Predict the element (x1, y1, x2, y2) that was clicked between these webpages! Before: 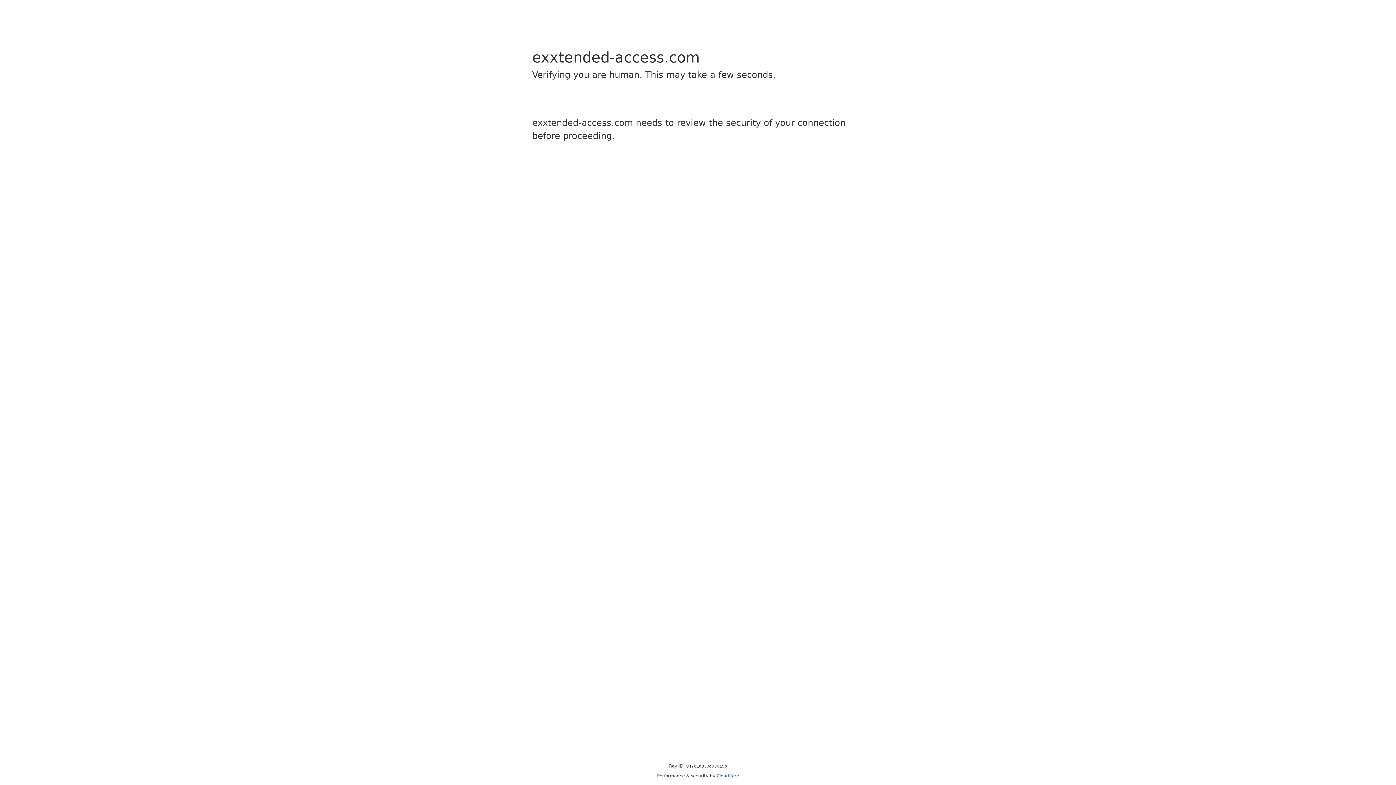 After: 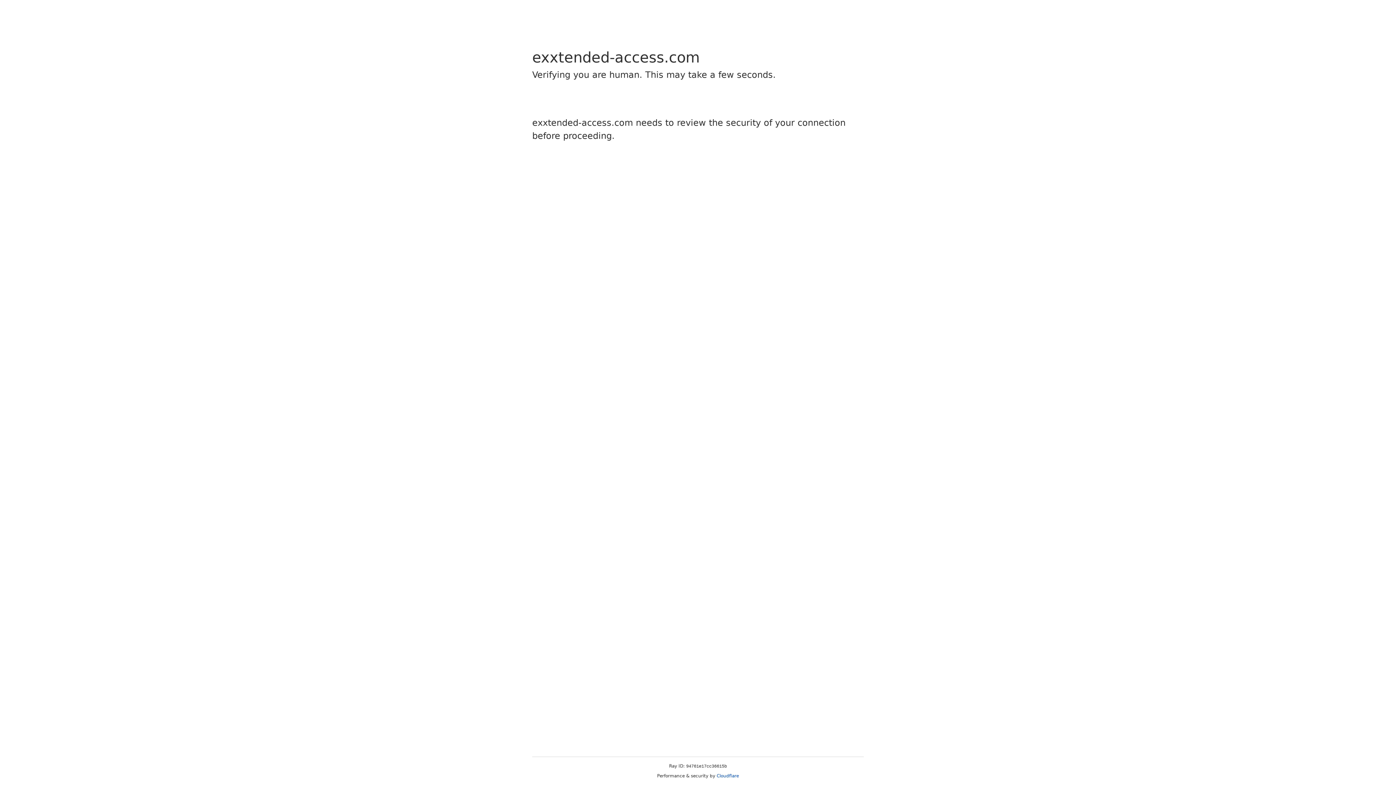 Action: bbox: (716, 773, 739, 778) label: Cloudflare